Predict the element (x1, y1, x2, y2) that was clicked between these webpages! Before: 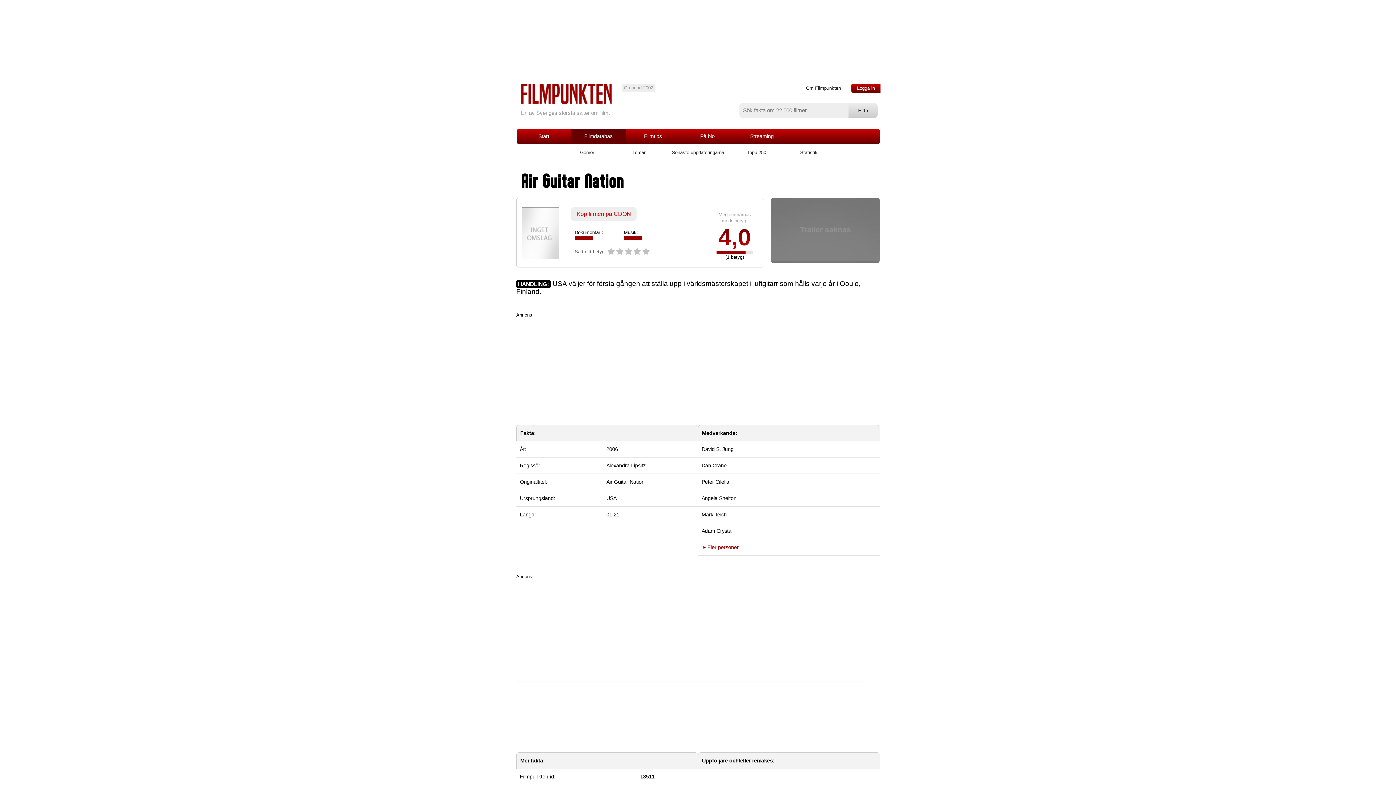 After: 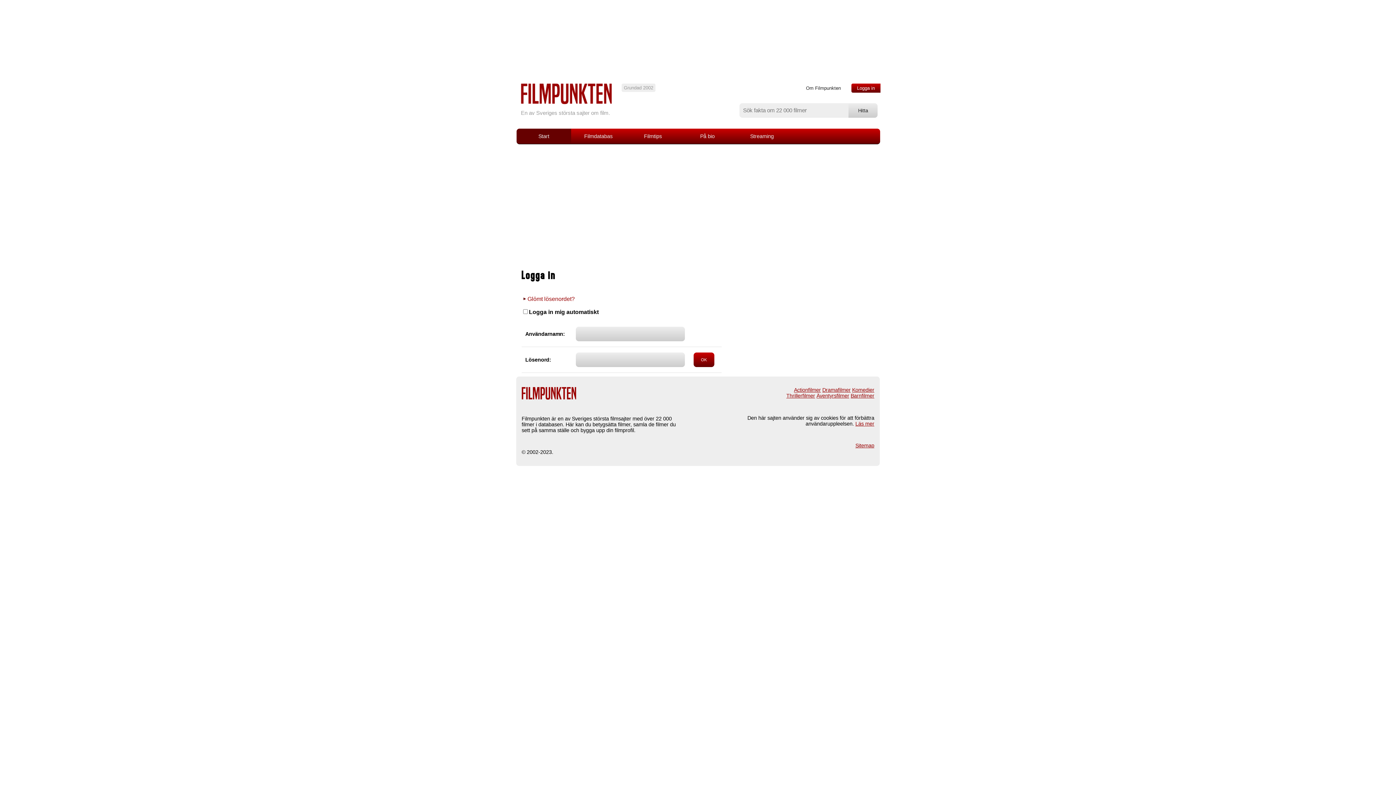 Action: label: Logga in bbox: (851, 83, 880, 92)